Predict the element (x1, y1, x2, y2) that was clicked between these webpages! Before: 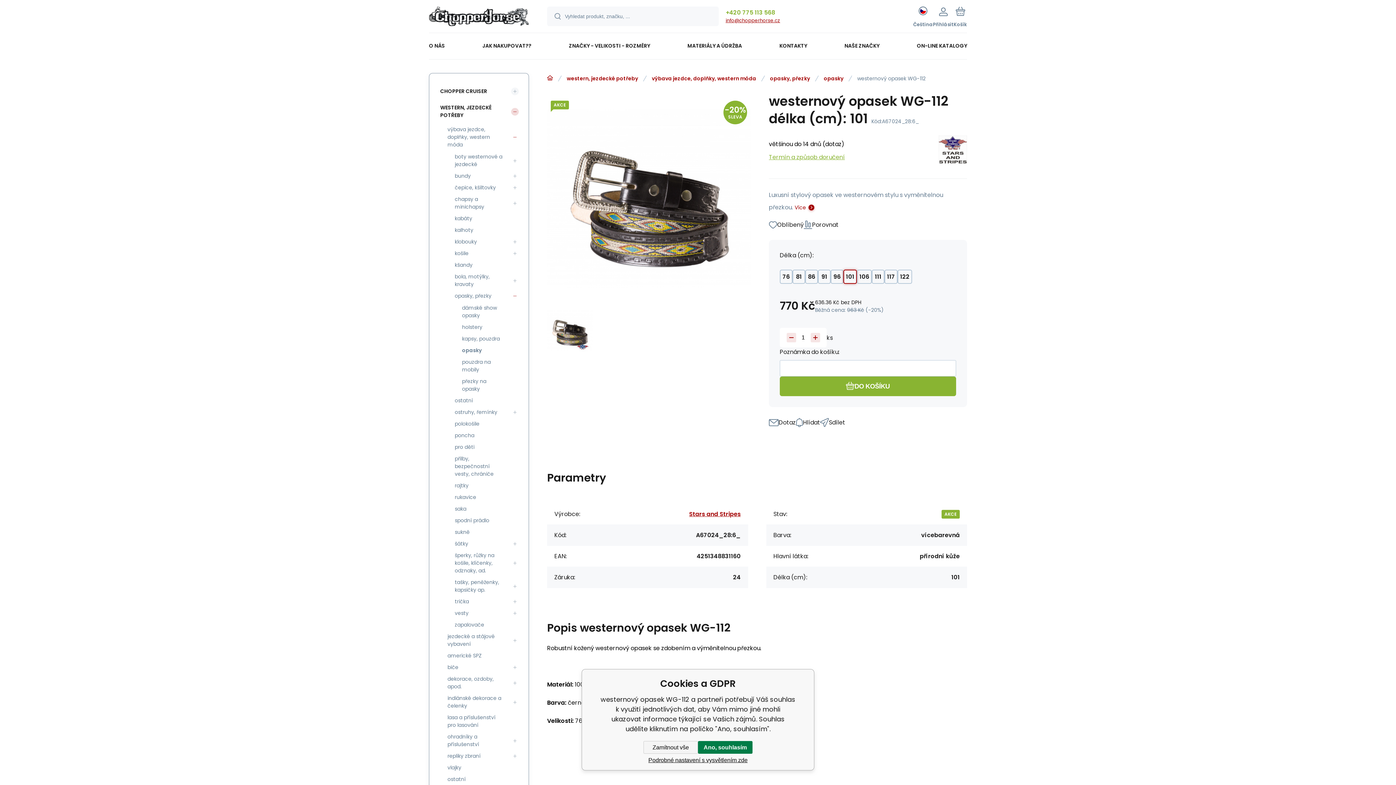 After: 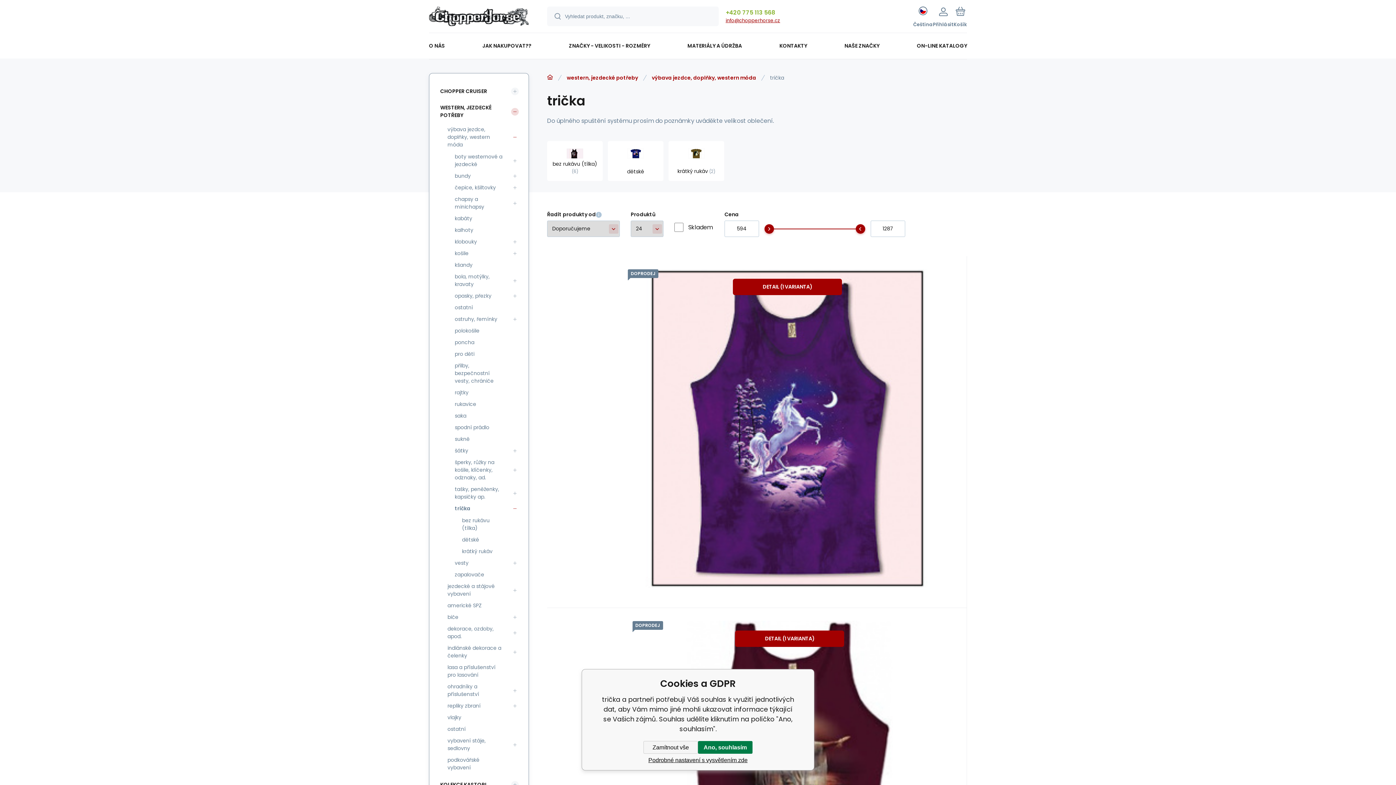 Action: label: trička bbox: (450, 596, 508, 607)